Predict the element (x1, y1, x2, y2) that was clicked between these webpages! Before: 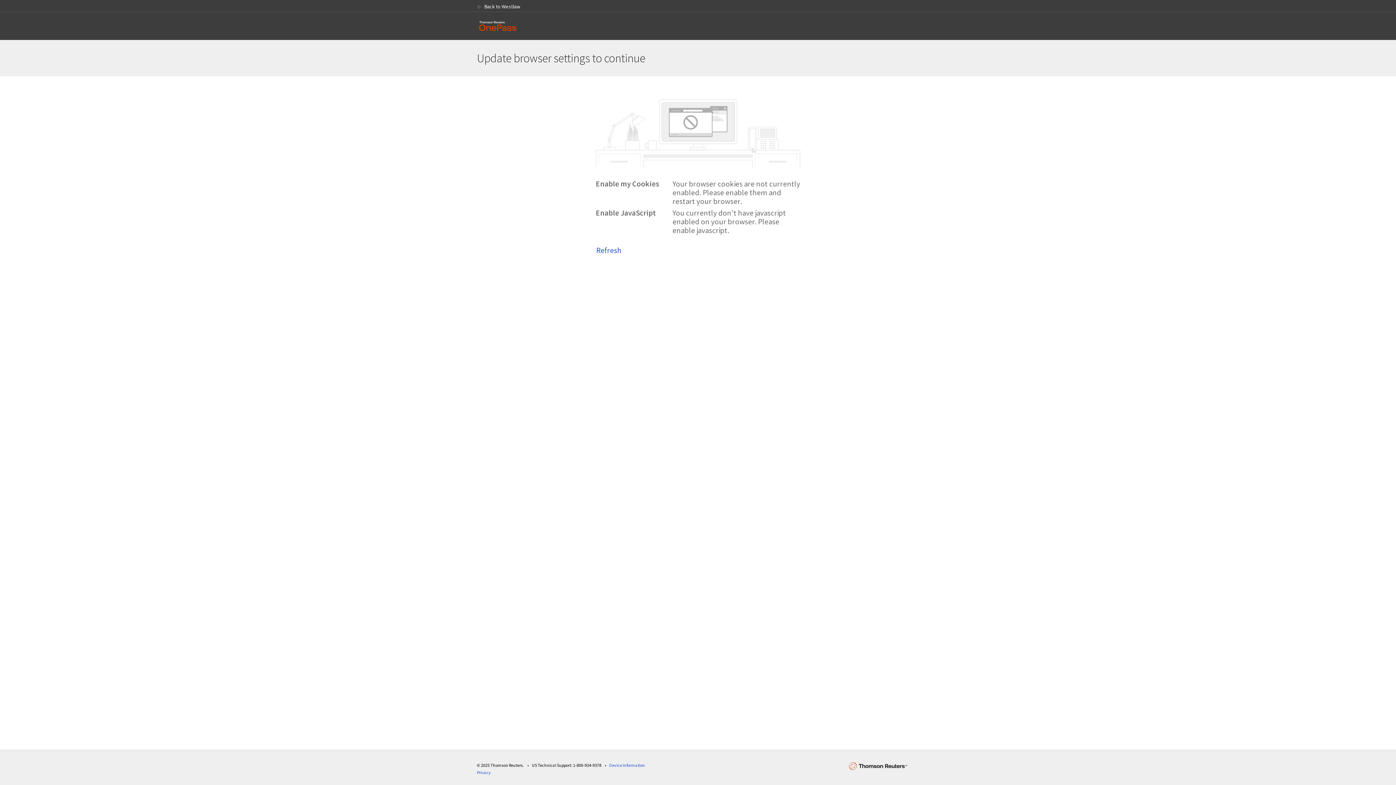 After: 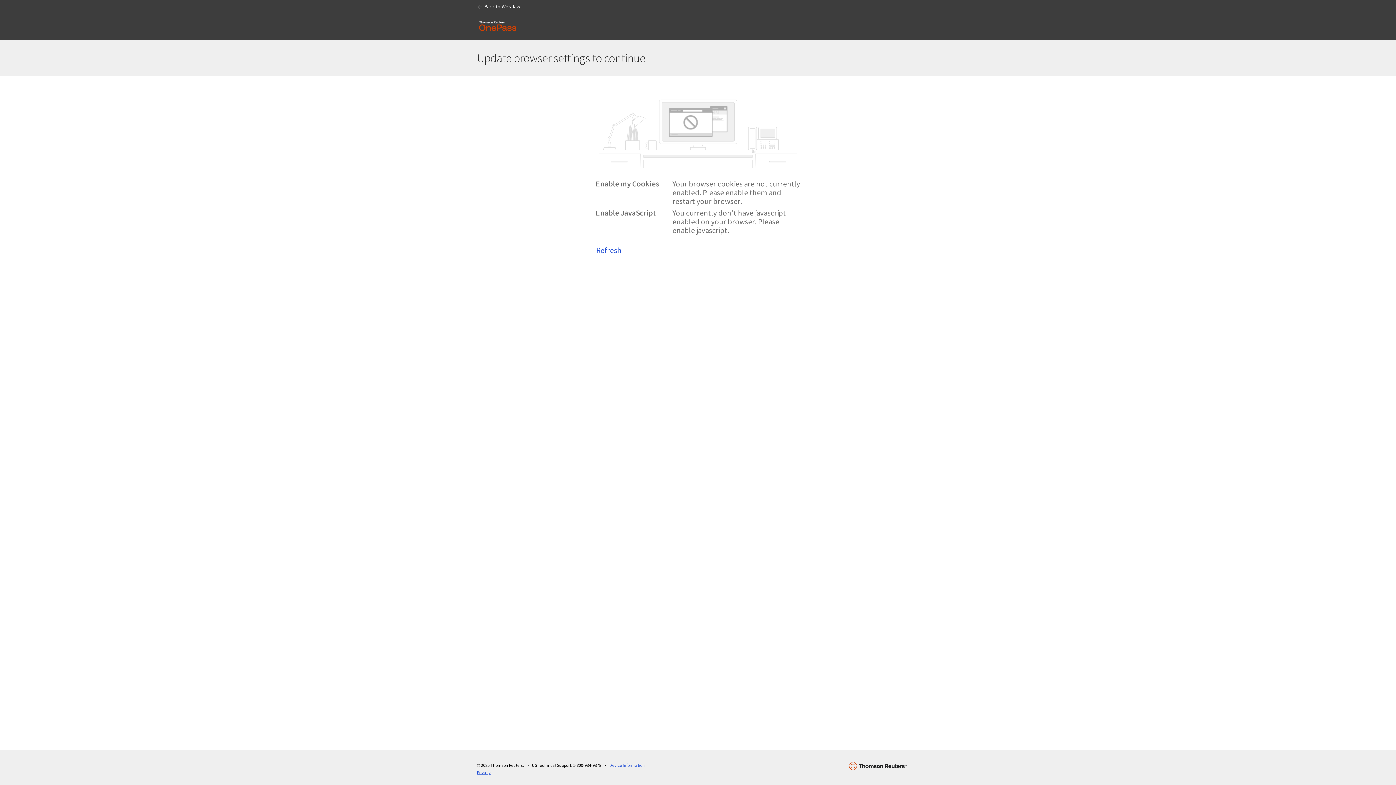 Action: label: Privacy bbox: (477, 770, 490, 775)